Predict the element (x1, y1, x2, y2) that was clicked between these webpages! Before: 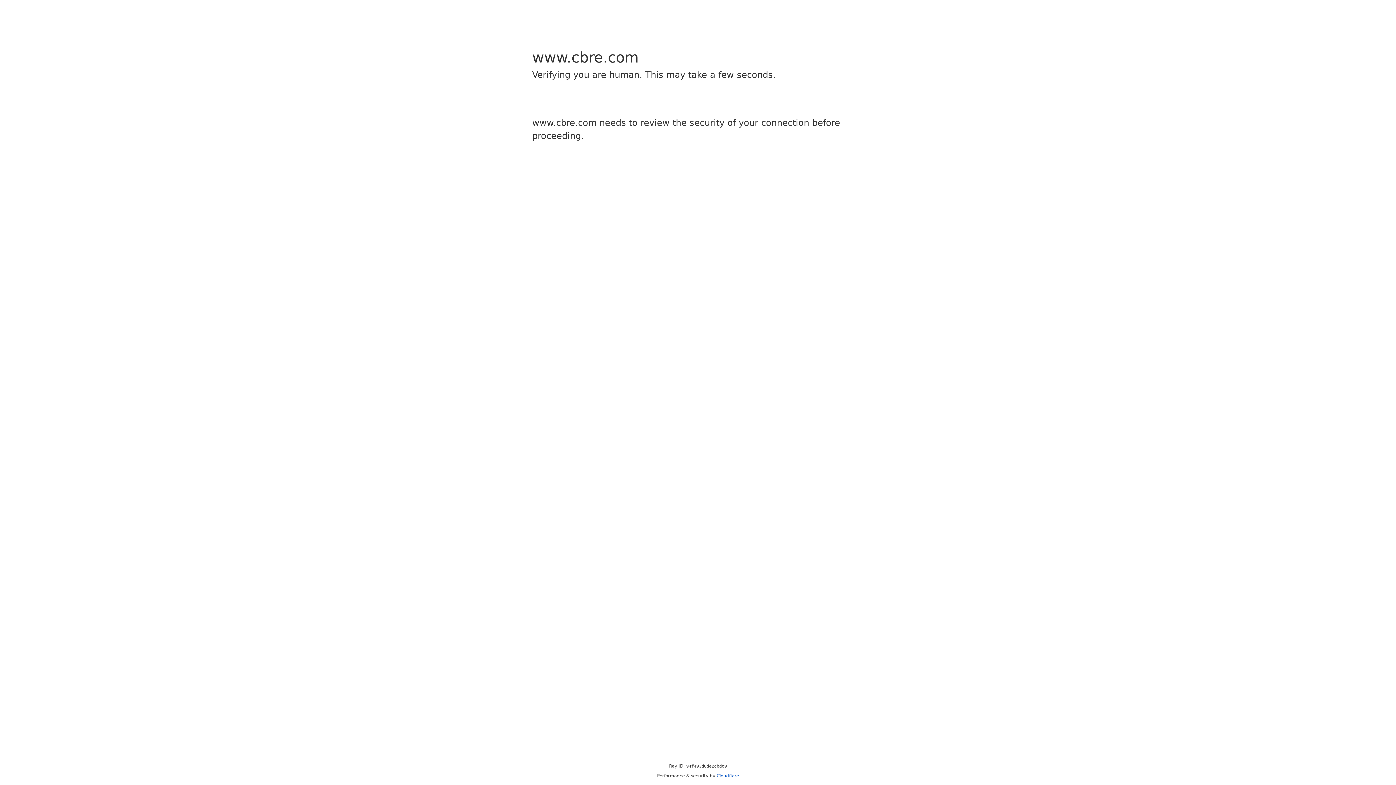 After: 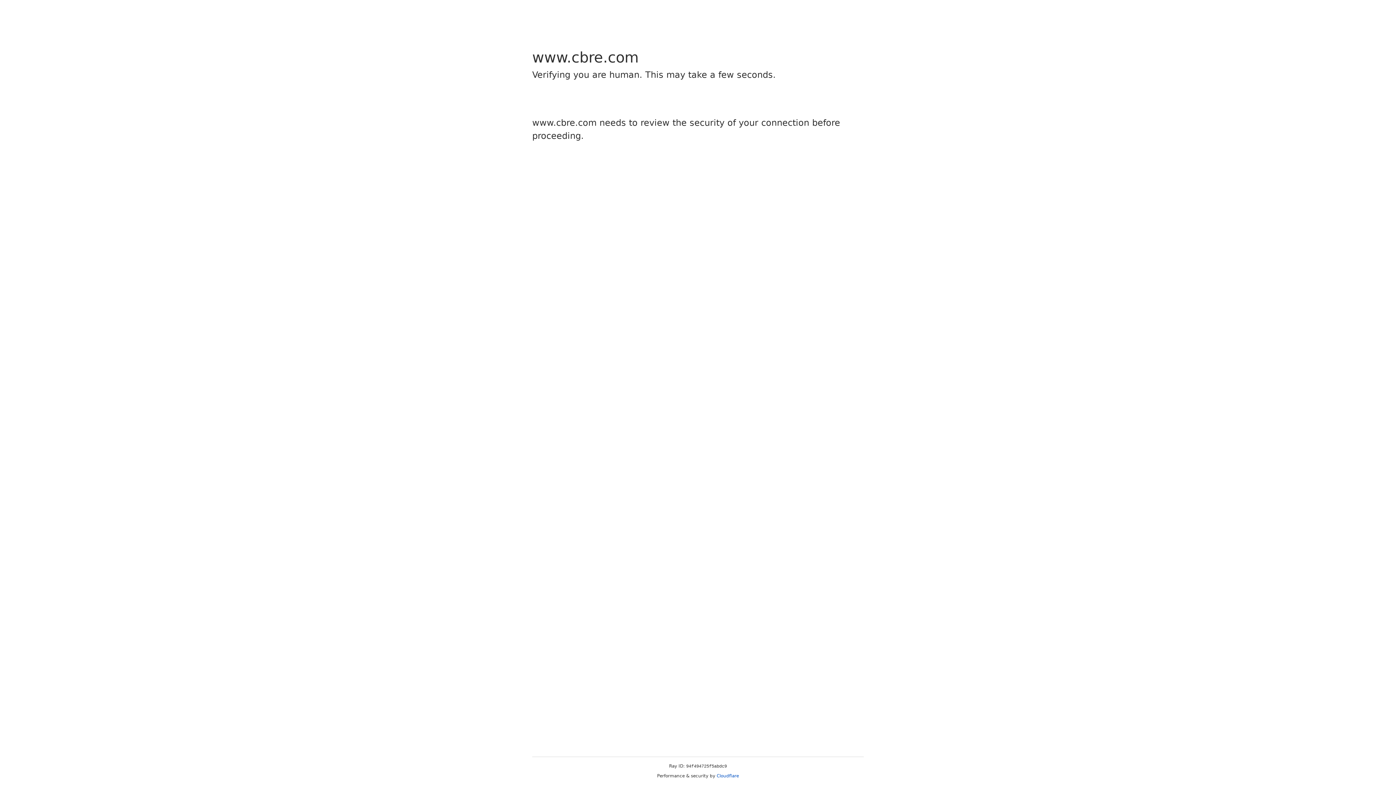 Action: bbox: (716, 773, 739, 778) label: Cloudflare